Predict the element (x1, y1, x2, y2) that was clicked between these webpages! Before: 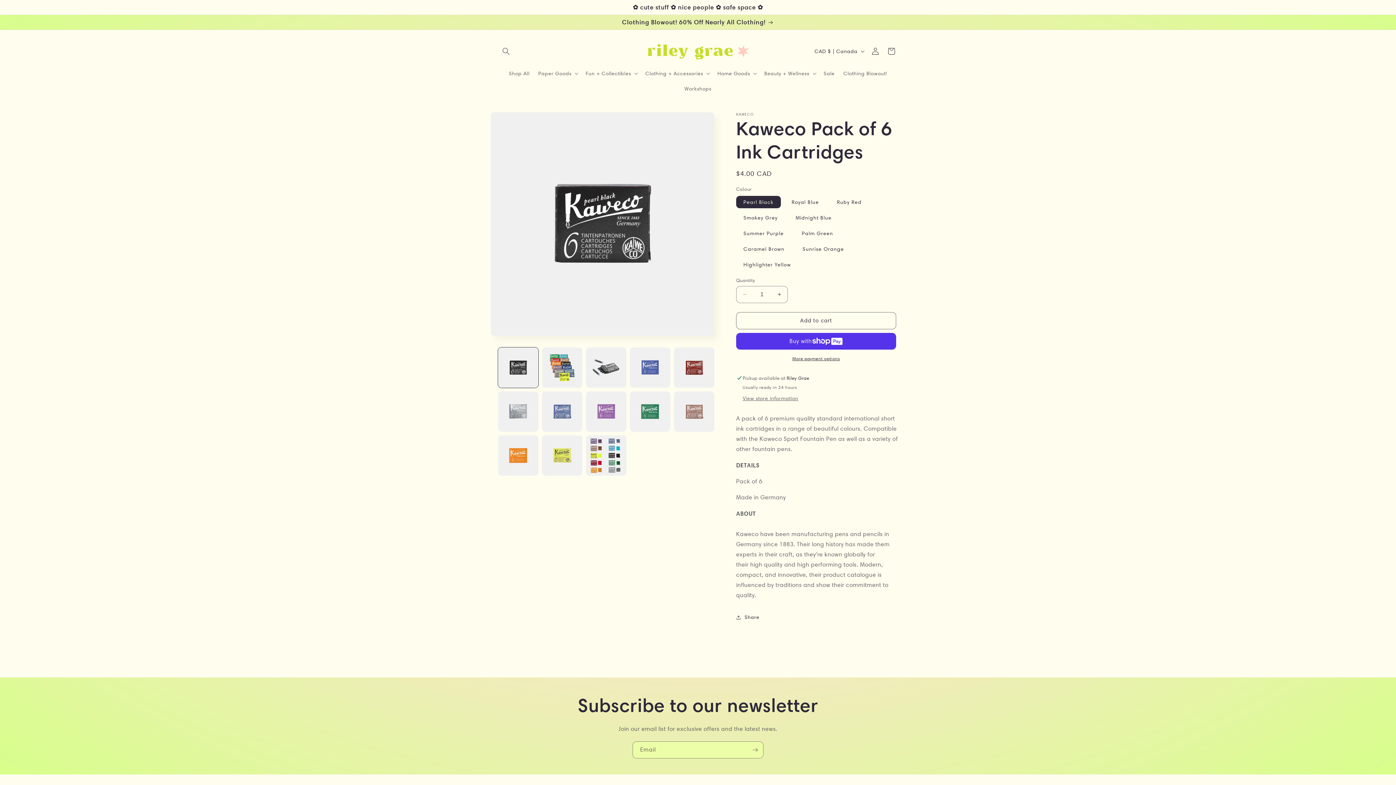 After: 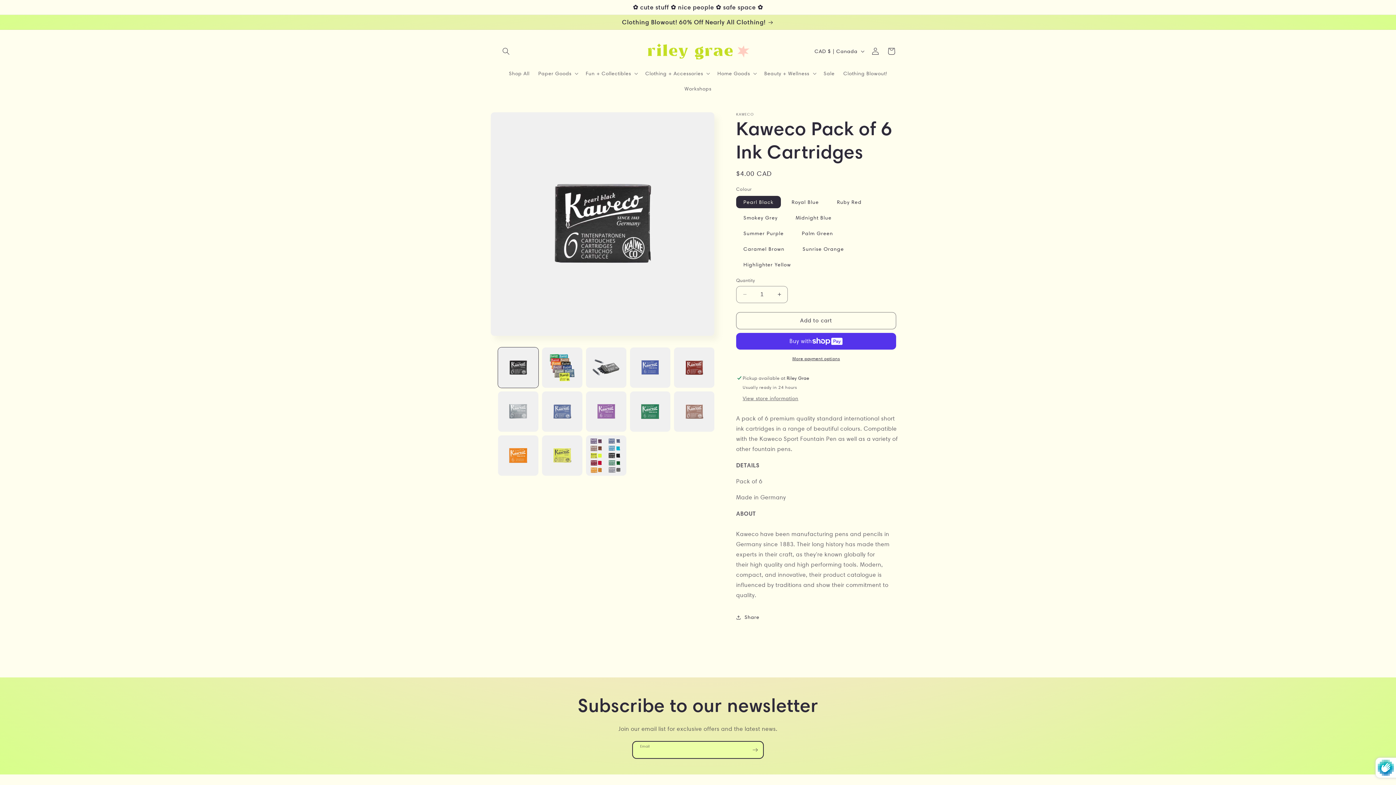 Action: label: Subscribe bbox: (747, 741, 763, 758)